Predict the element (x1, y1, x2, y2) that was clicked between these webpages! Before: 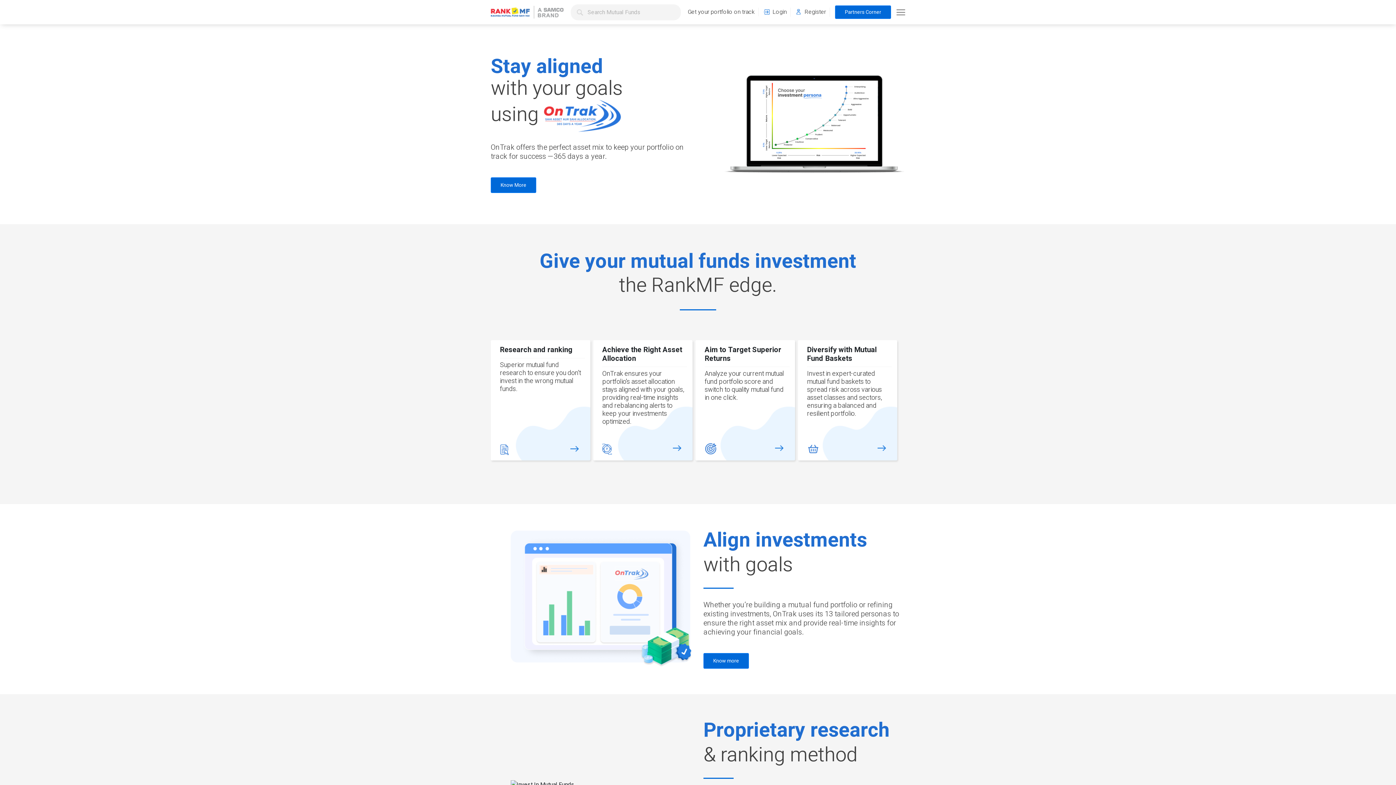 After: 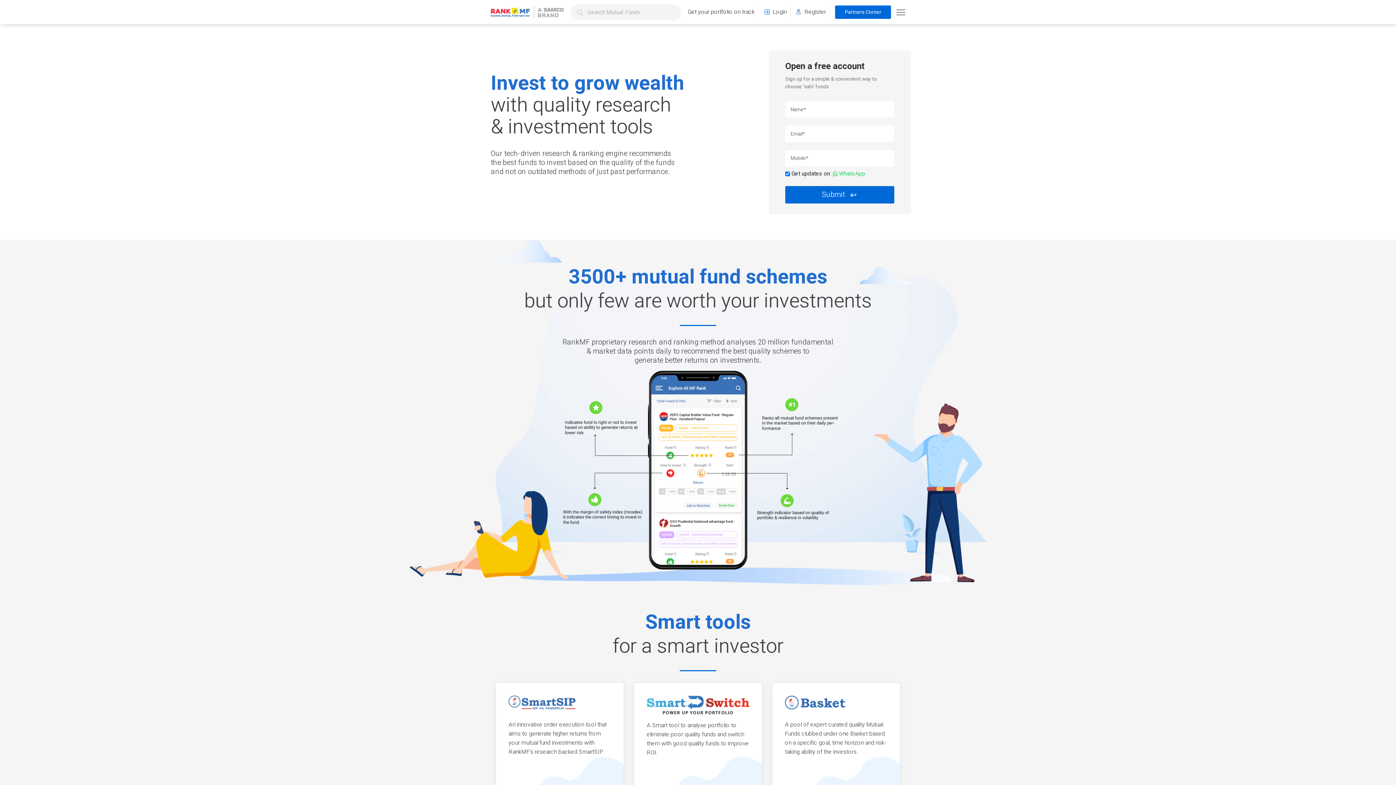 Action: label: Register bbox: (796, 7, 826, 16)